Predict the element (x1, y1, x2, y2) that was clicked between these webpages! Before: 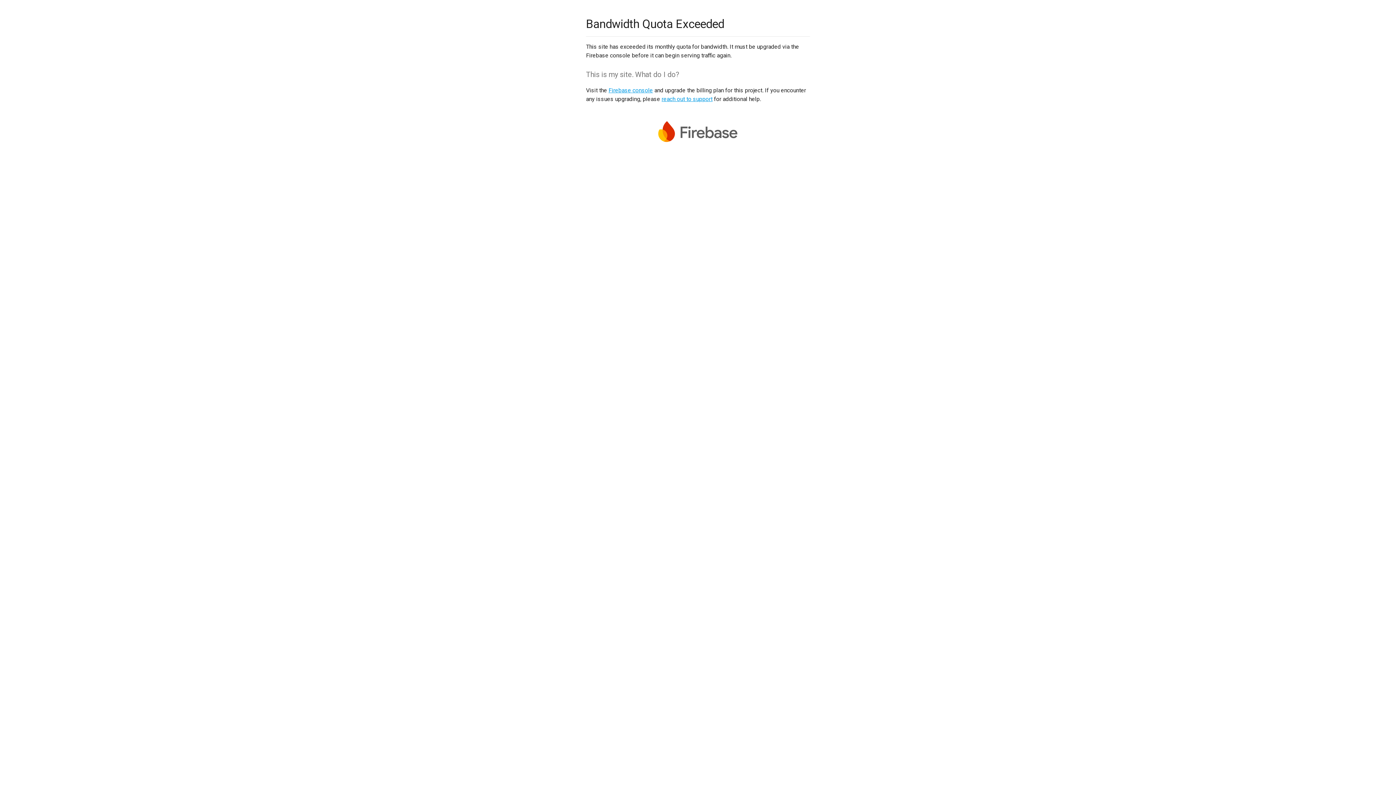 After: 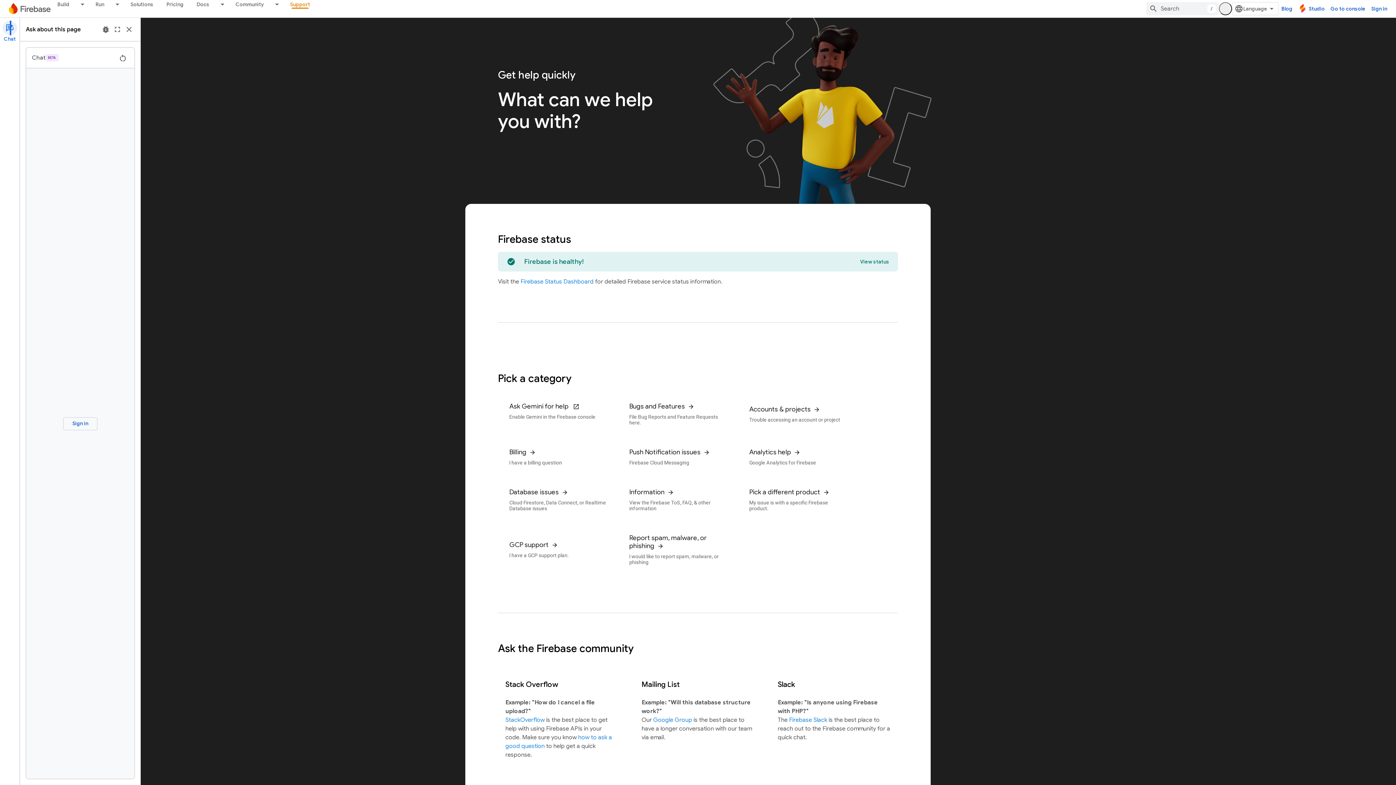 Action: bbox: (661, 95, 712, 102) label: reach out to support